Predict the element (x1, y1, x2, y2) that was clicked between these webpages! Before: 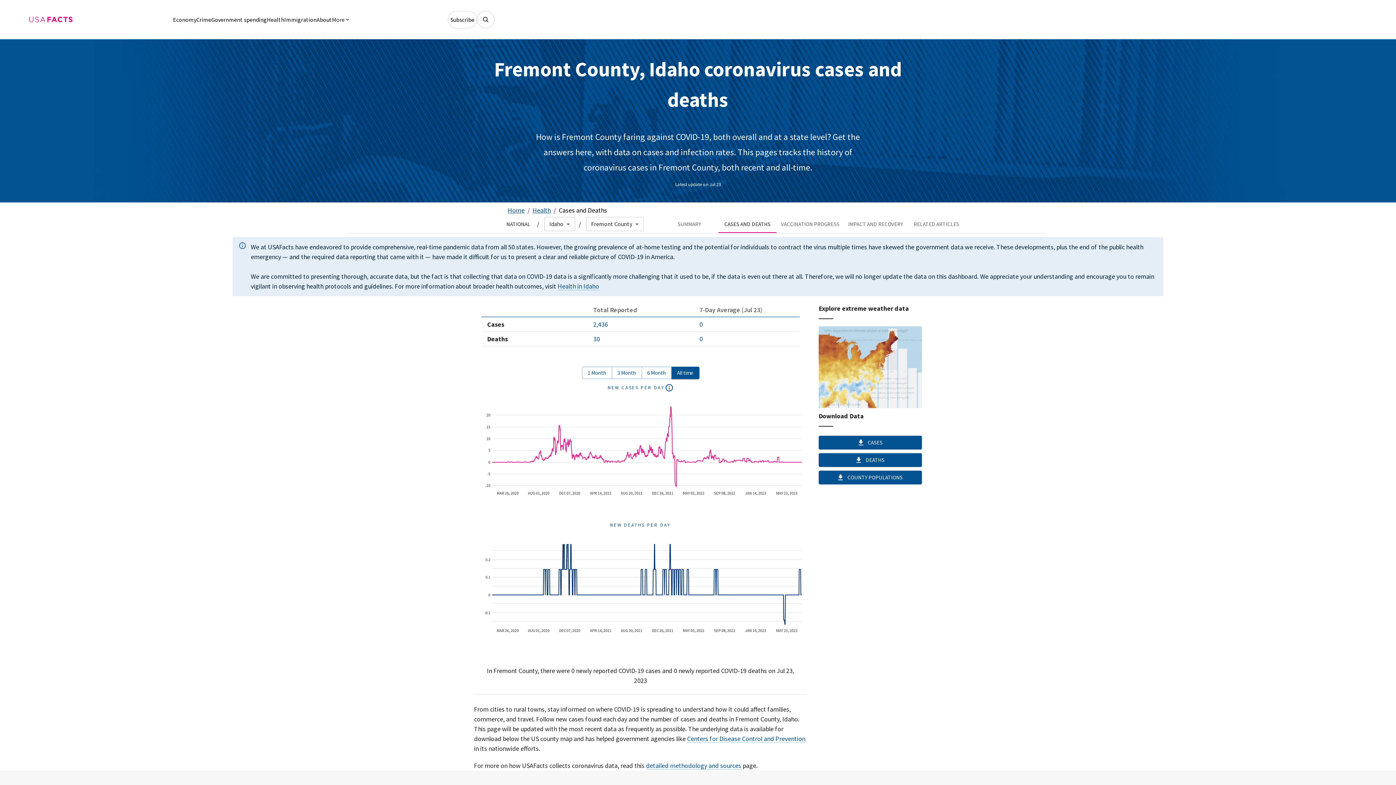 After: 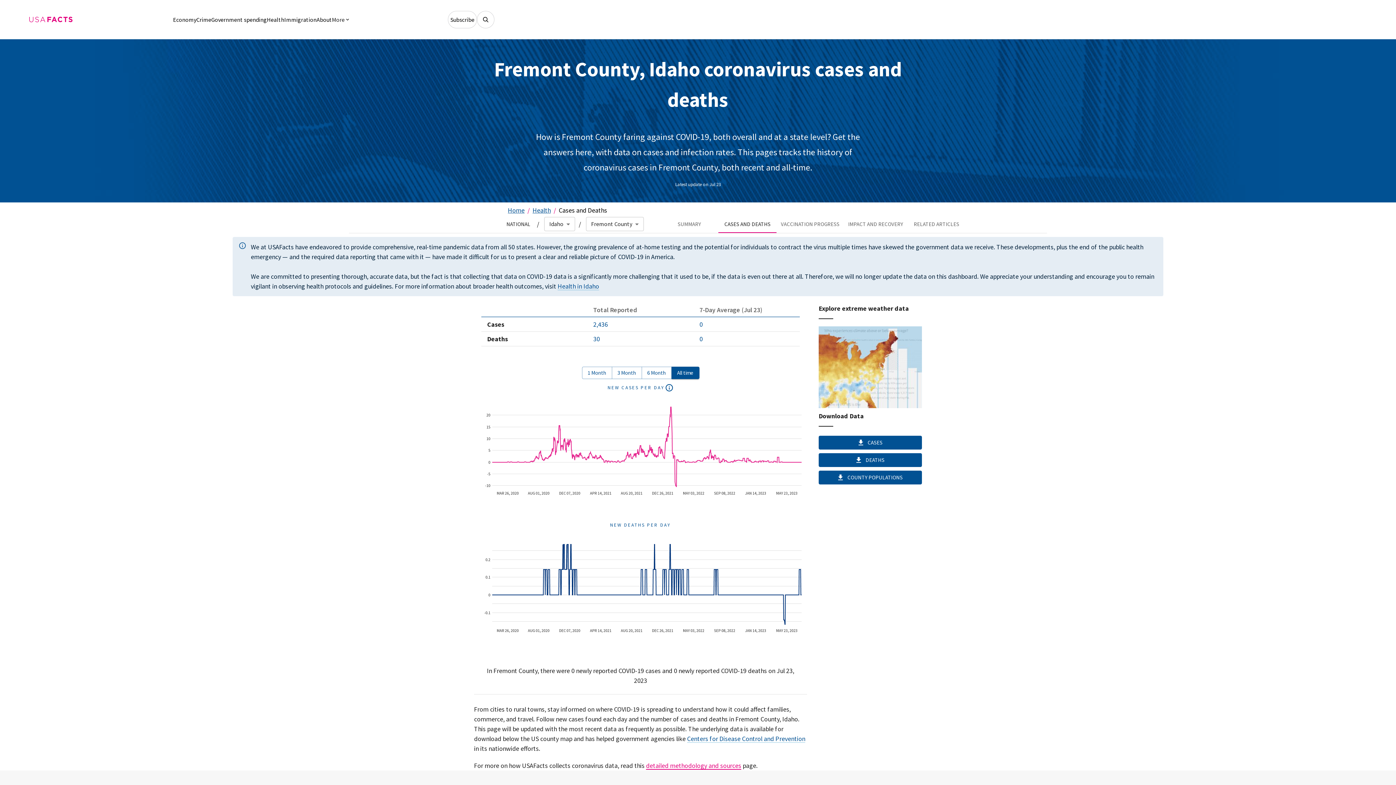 Action: label: detailed methodology and sources bbox: (646, 761, 741, 770)